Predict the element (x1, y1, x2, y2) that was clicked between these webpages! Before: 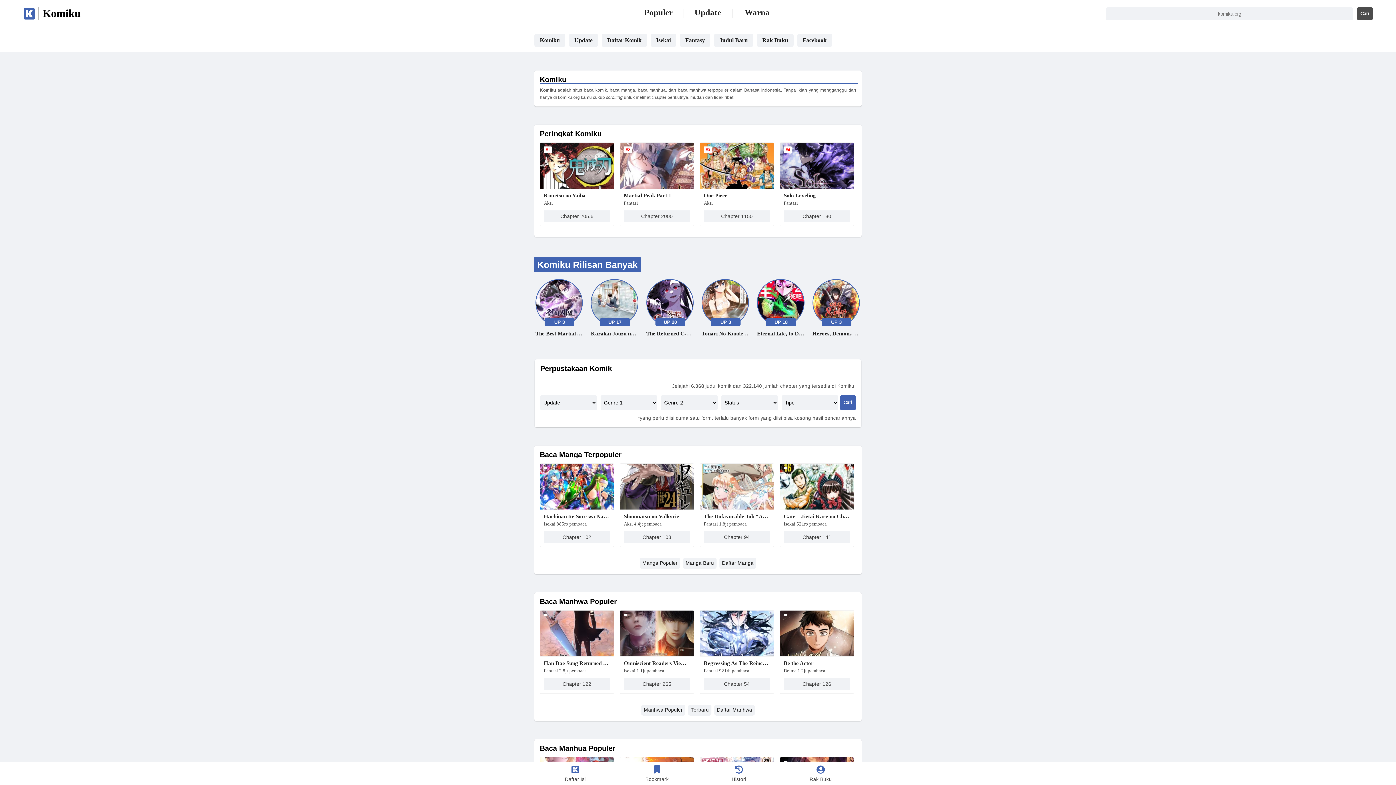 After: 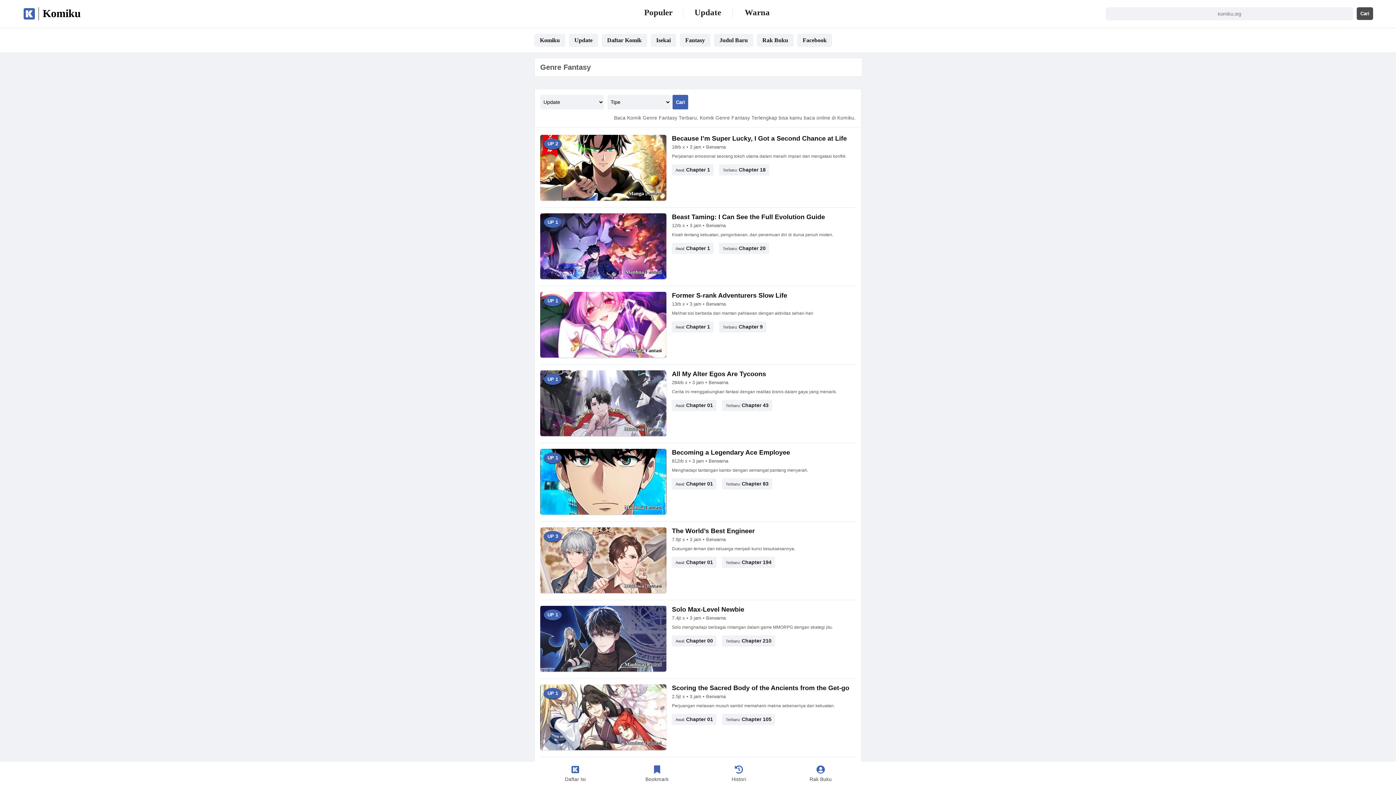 Action: label: Fantasy bbox: (680, 33, 710, 46)